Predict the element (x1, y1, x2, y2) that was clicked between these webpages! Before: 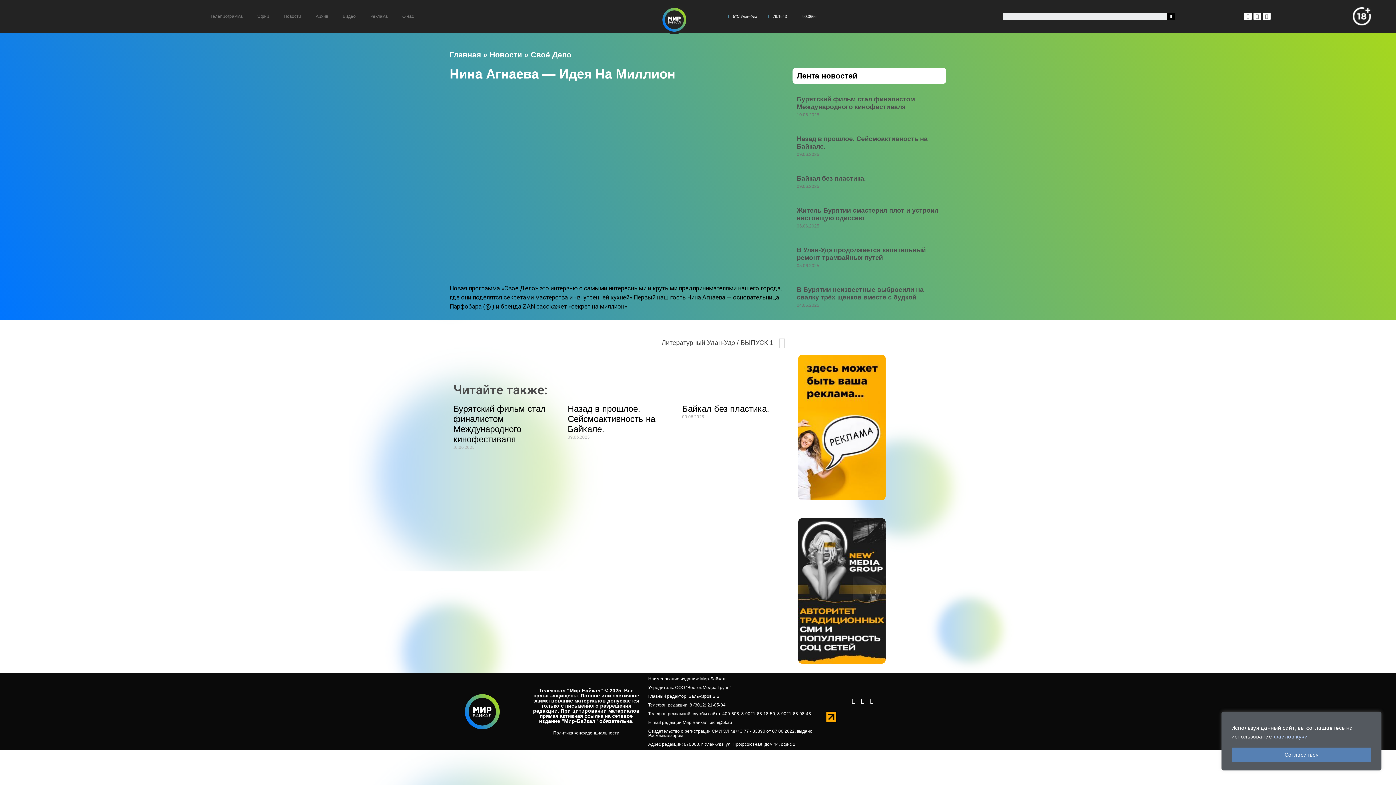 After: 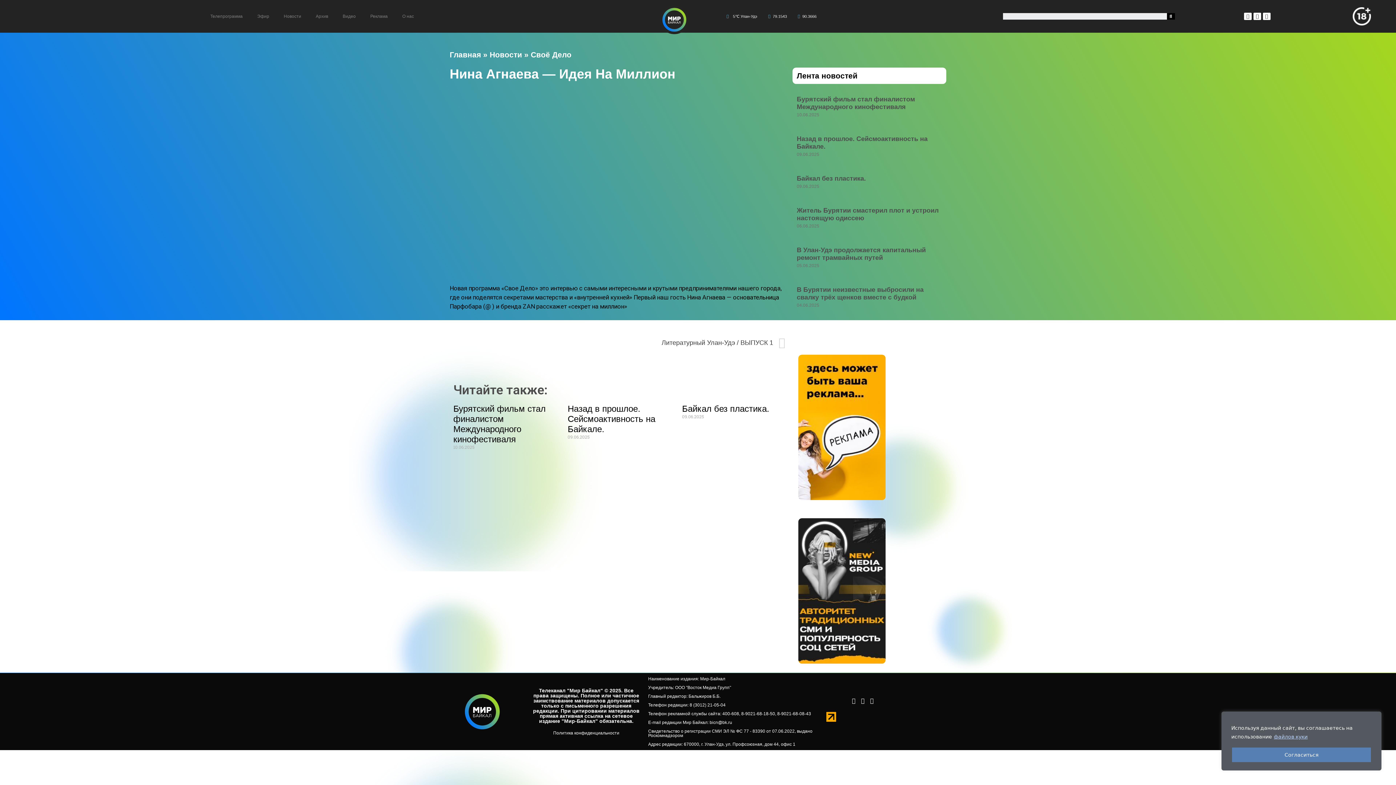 Action: label: файлов куки bbox: (1273, 733, 1308, 740)